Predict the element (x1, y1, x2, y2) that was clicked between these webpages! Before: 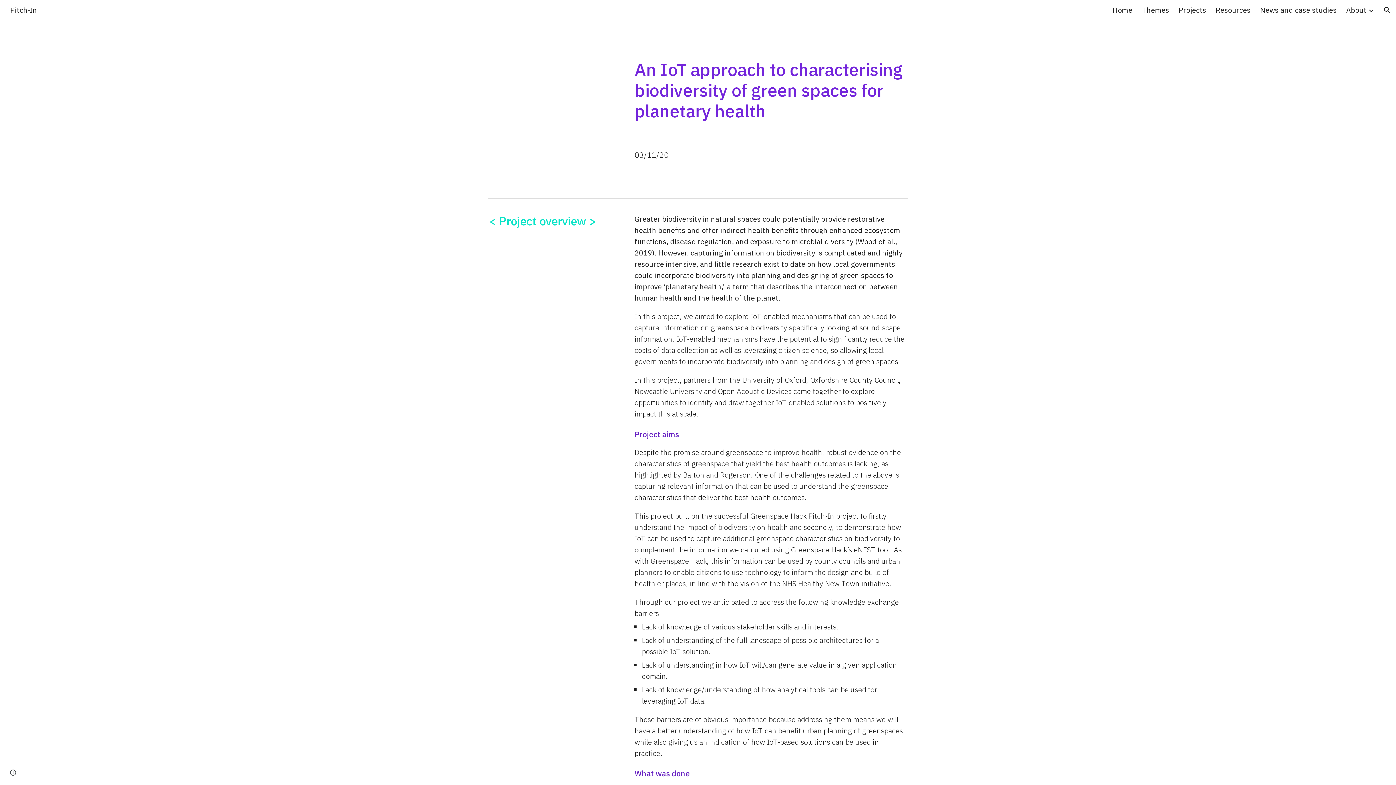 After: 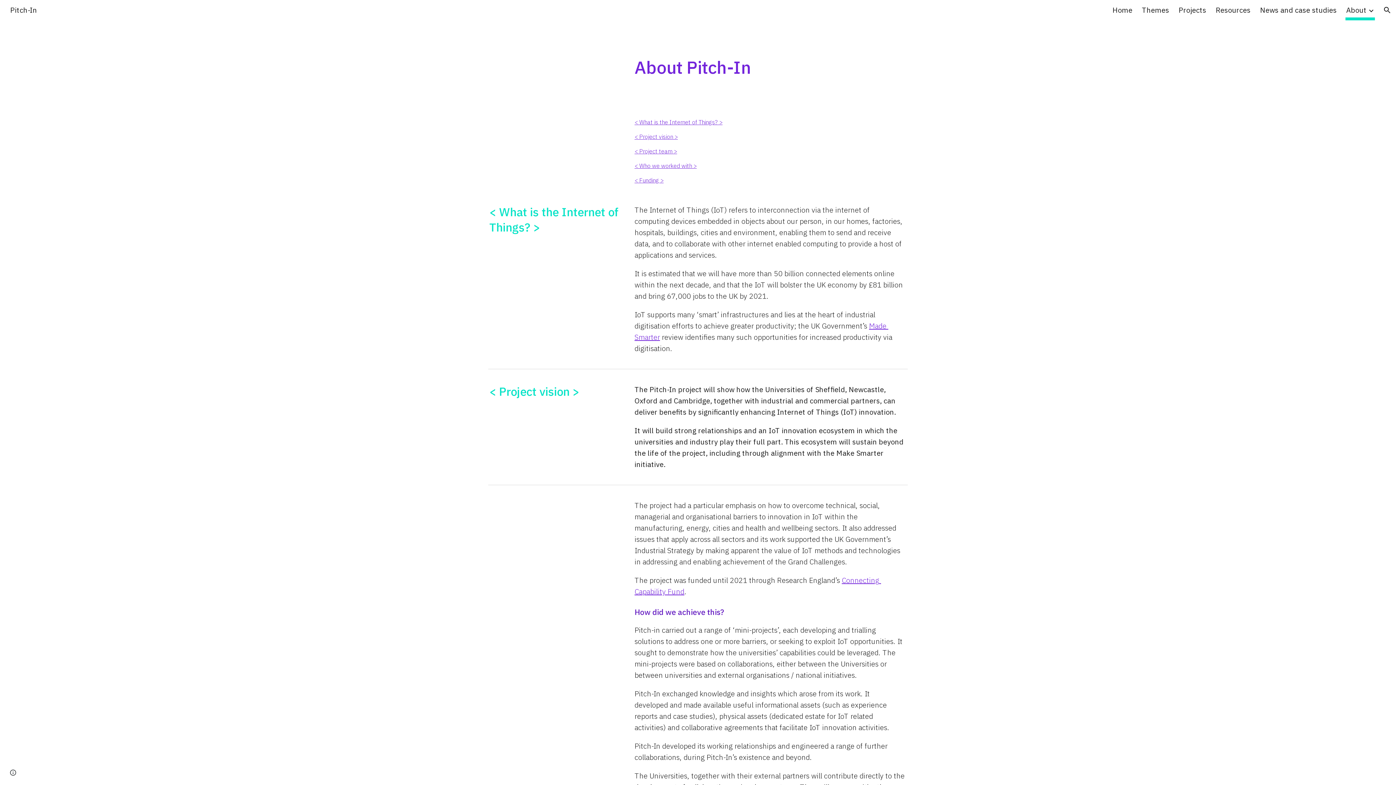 Action: bbox: (1346, 5, 1366, 15) label: About